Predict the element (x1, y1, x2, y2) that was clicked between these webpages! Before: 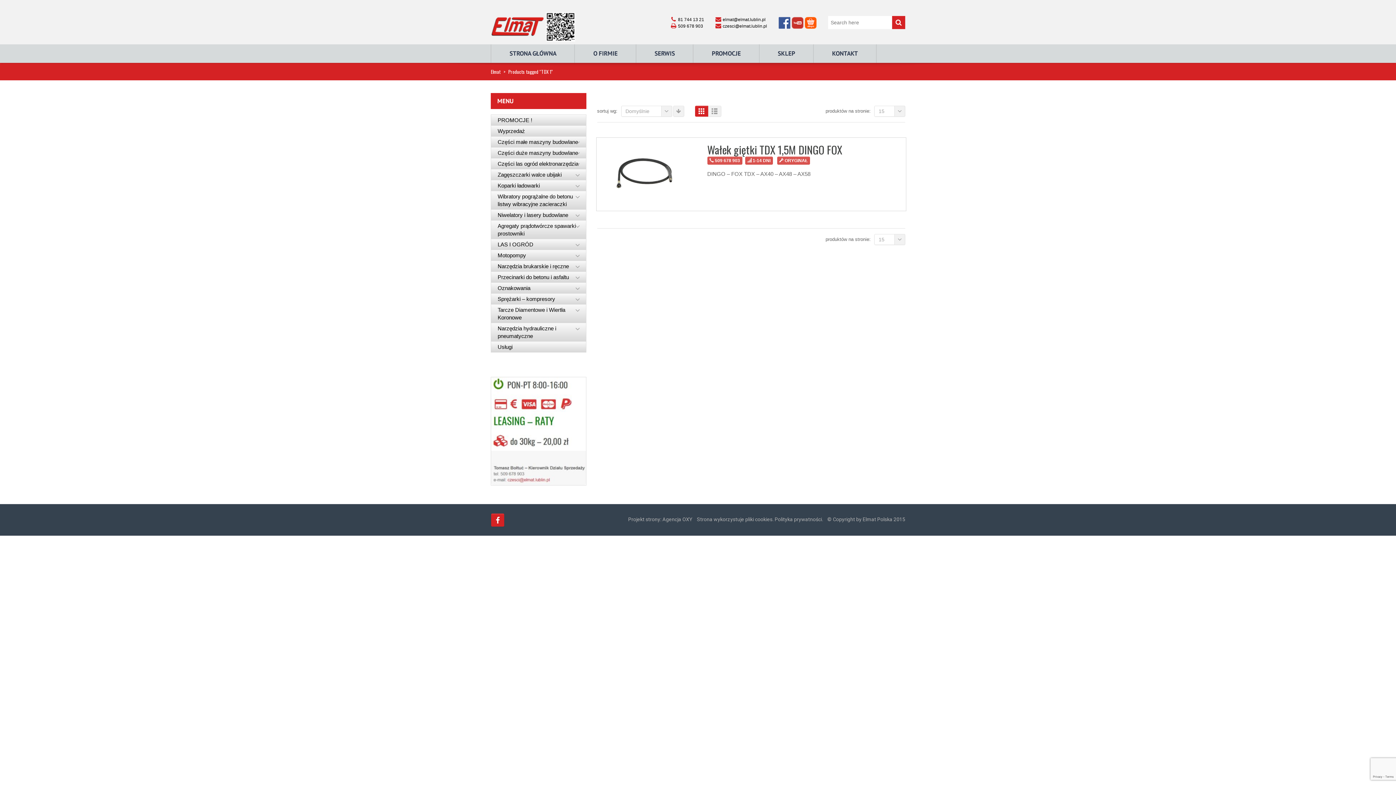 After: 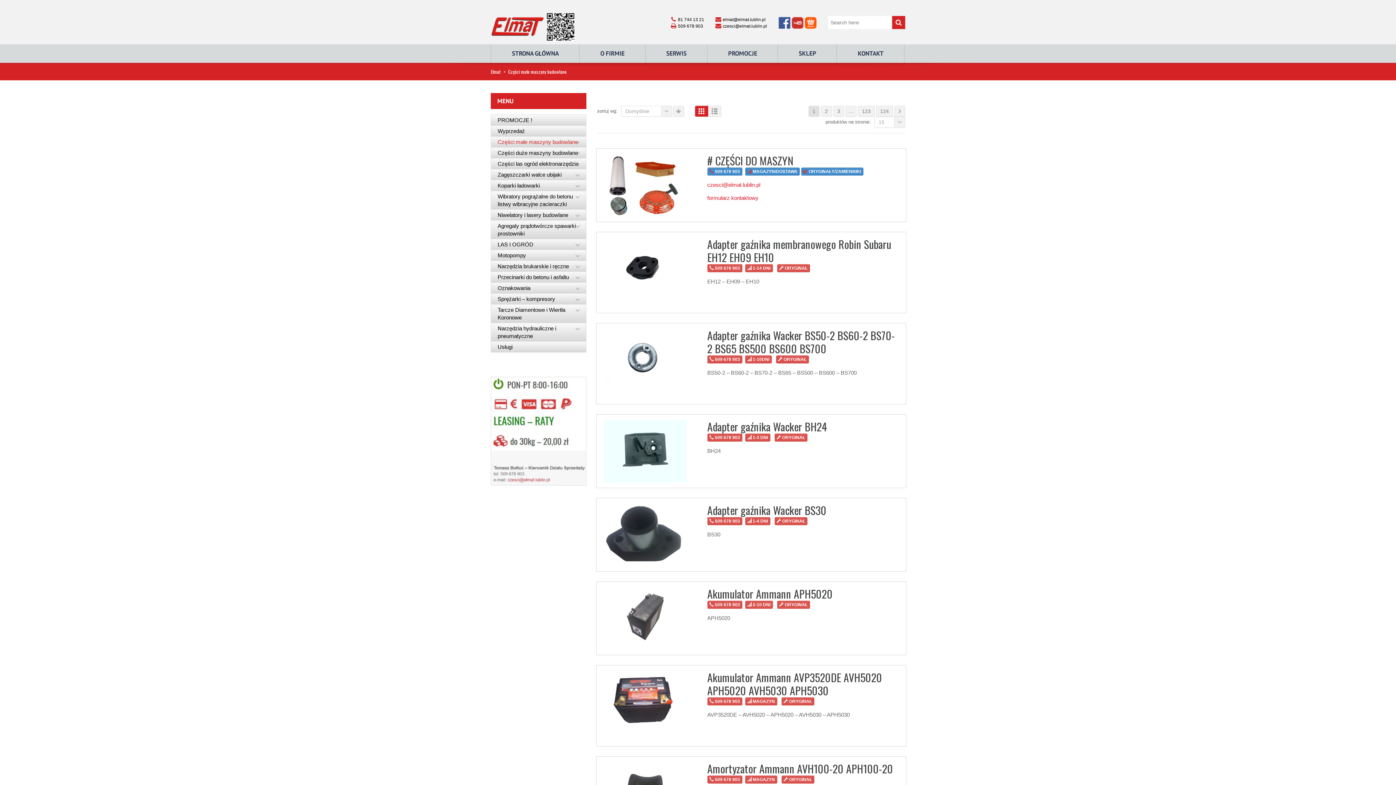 Action: bbox: (491, 136, 584, 147) label: Części małe maszyny budowlane